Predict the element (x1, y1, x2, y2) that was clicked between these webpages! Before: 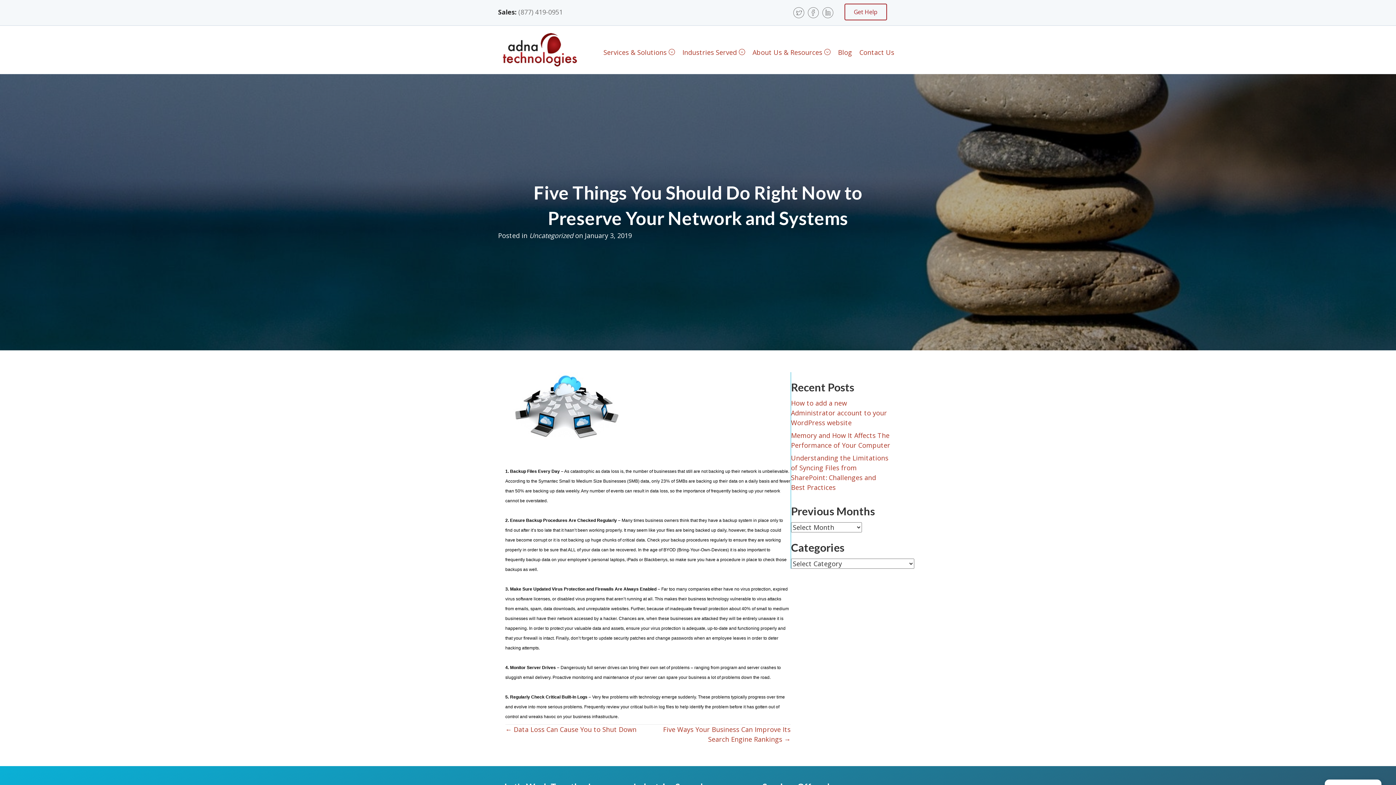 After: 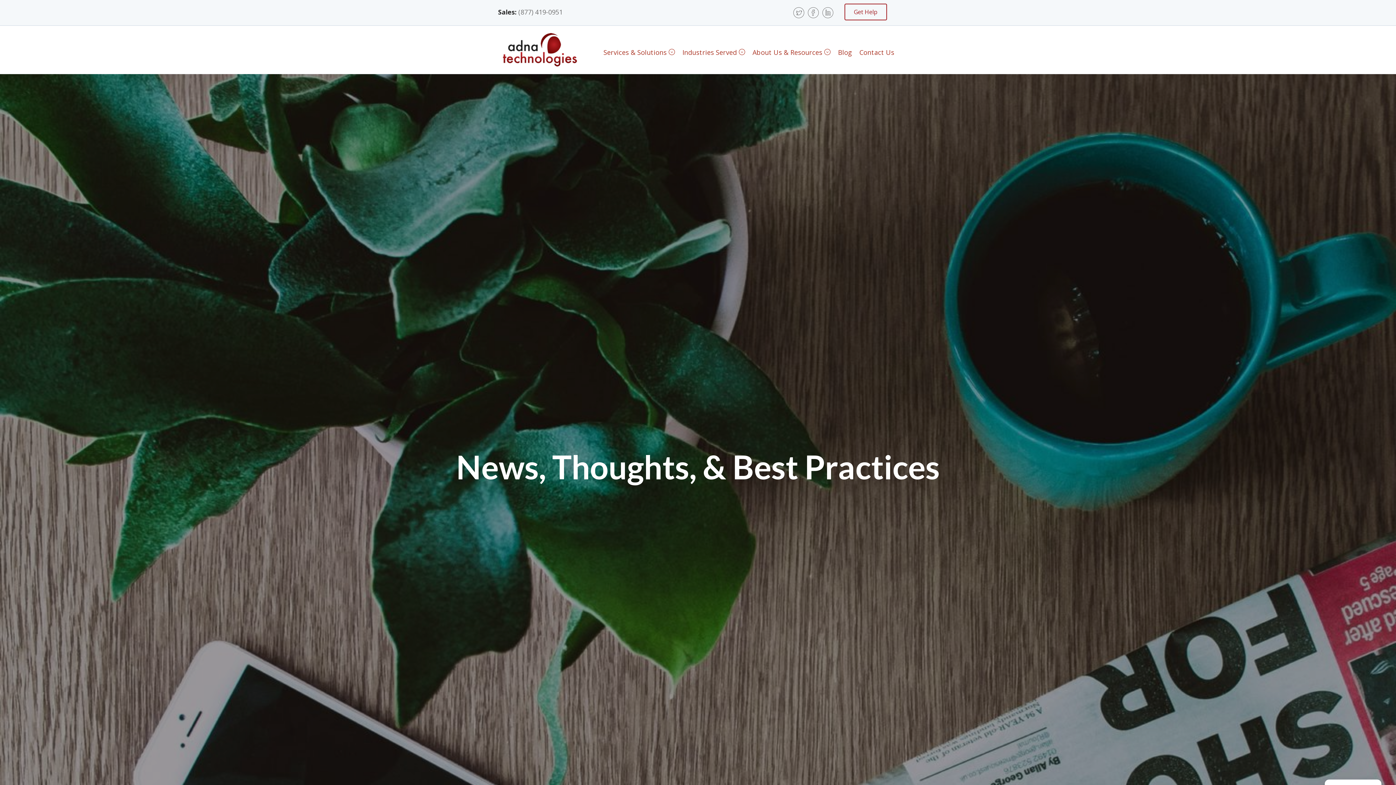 Action: label: Blog bbox: (834, 44, 856, 61)